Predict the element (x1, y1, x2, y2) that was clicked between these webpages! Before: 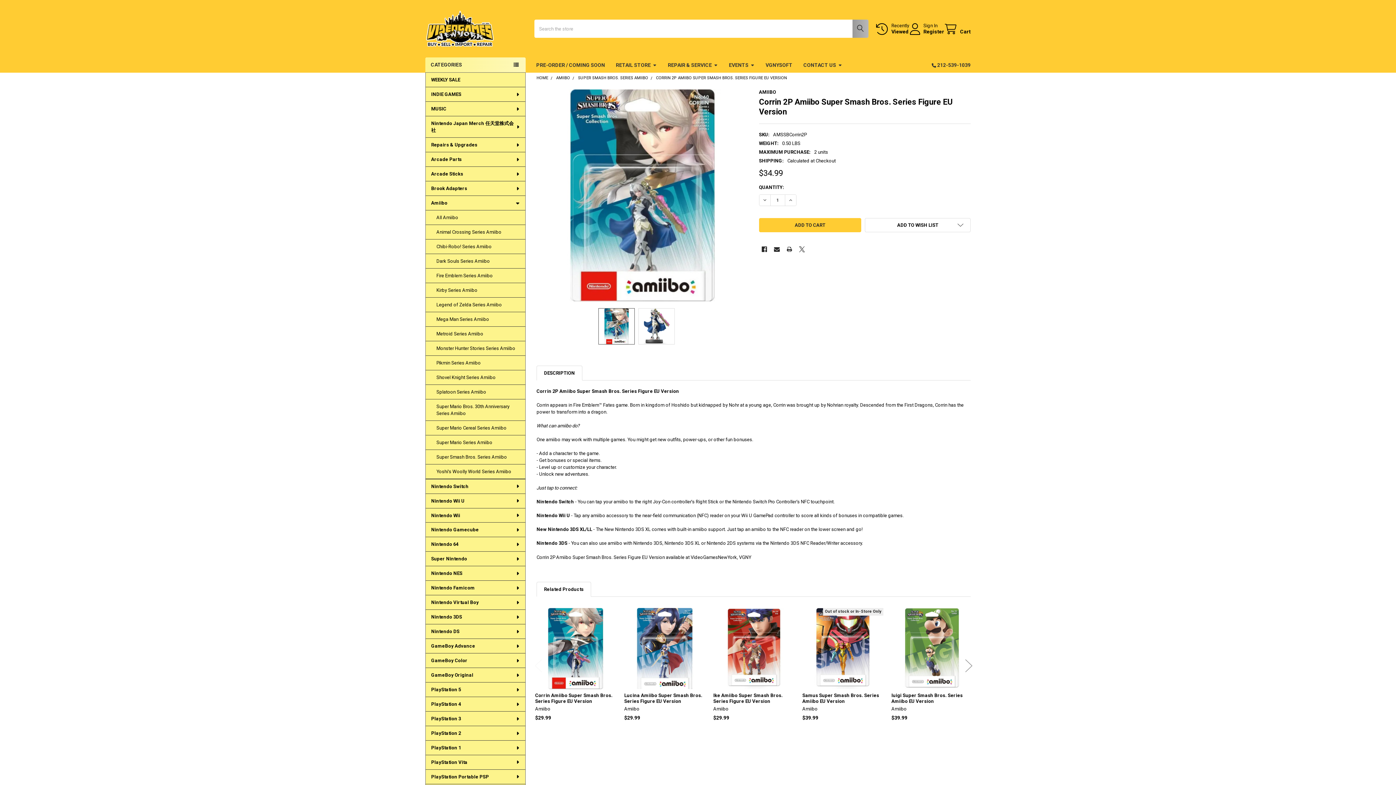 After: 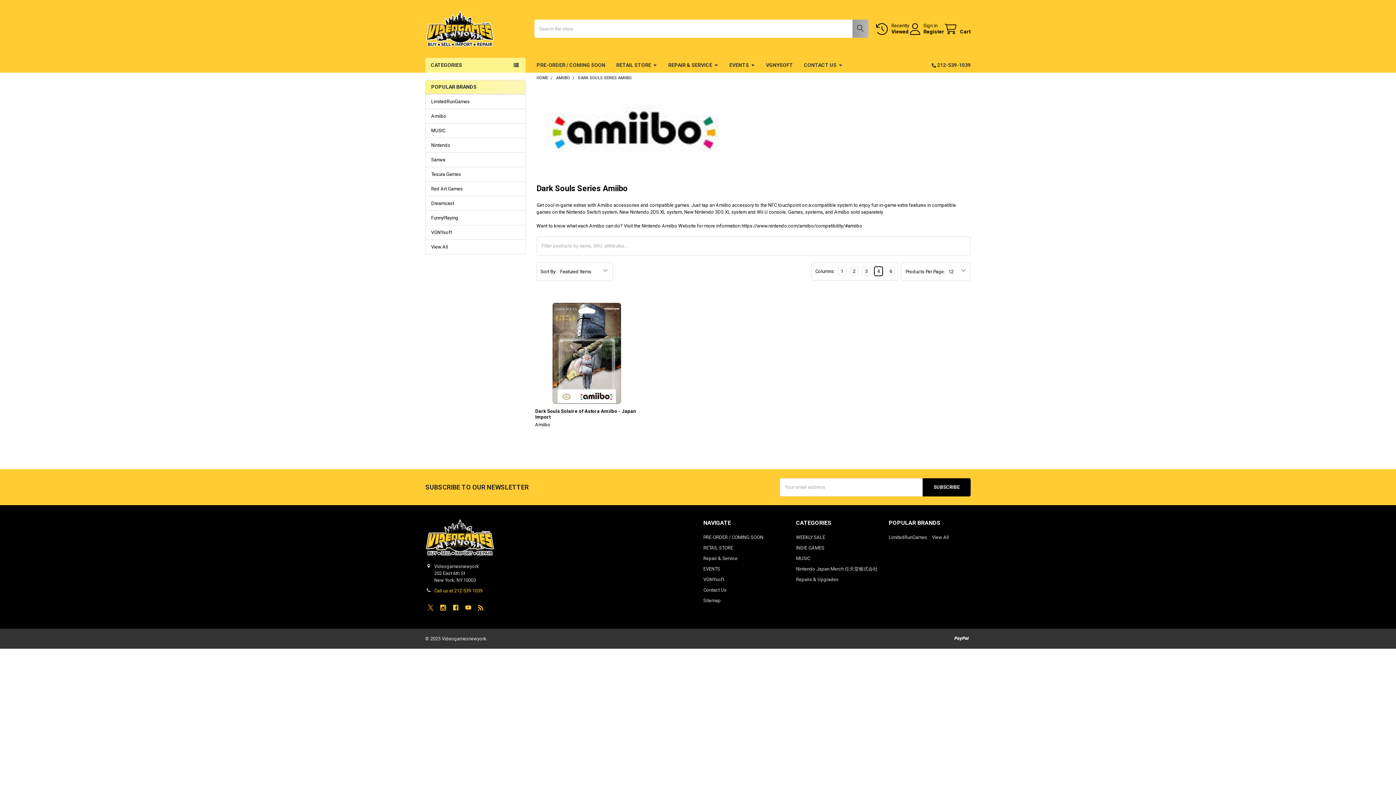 Action: bbox: (425, 254, 525, 268) label: Dark Souls Series Amiibo